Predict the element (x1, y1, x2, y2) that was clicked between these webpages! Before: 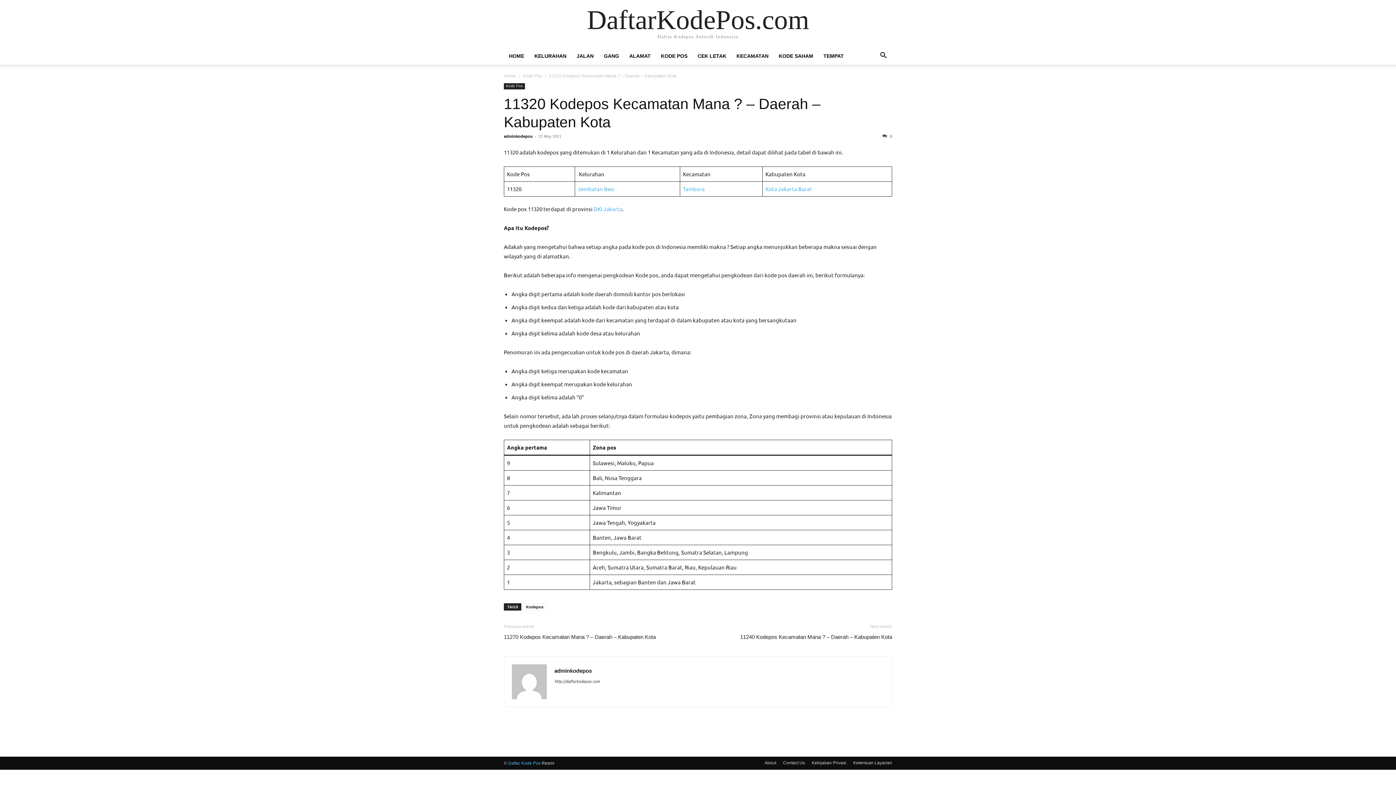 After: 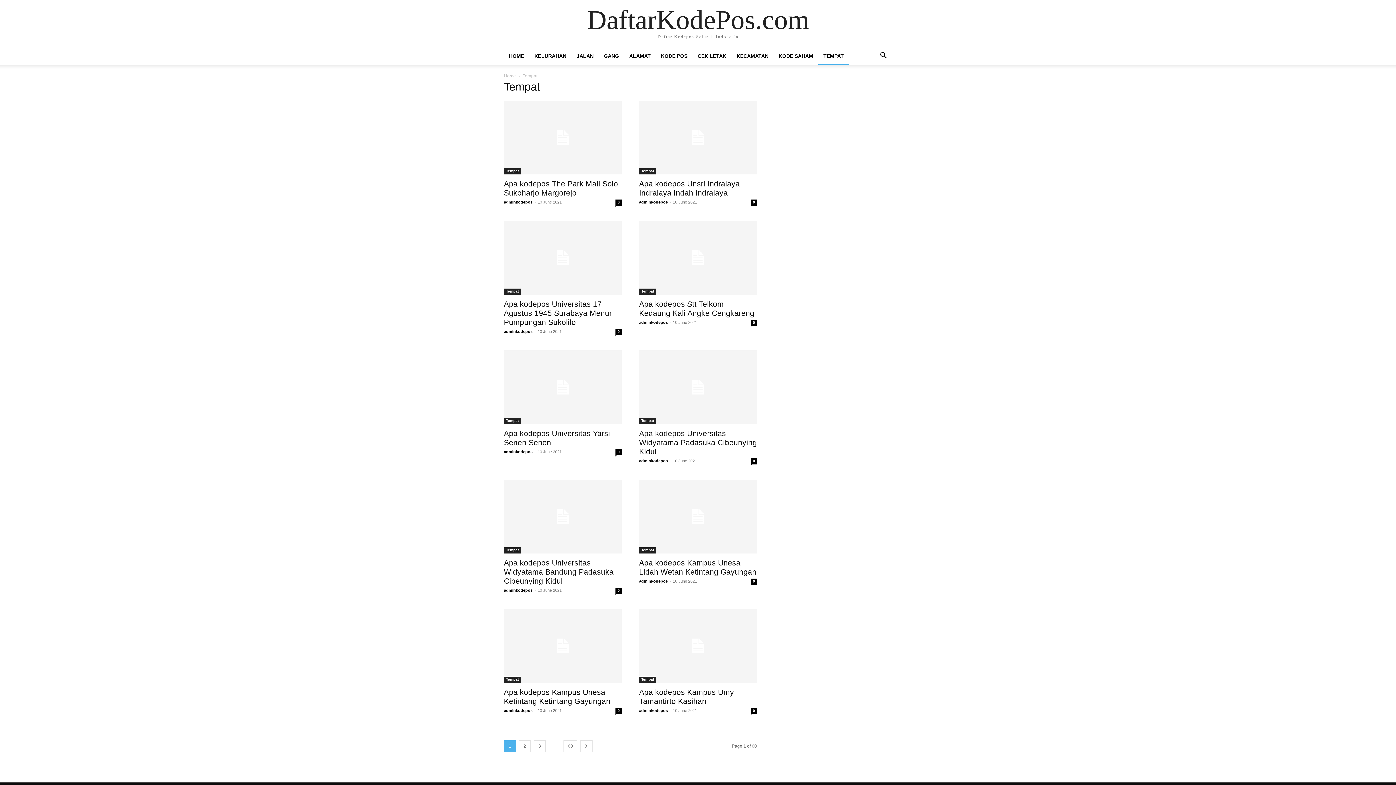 Action: bbox: (818, 53, 849, 58) label: TEMPAT